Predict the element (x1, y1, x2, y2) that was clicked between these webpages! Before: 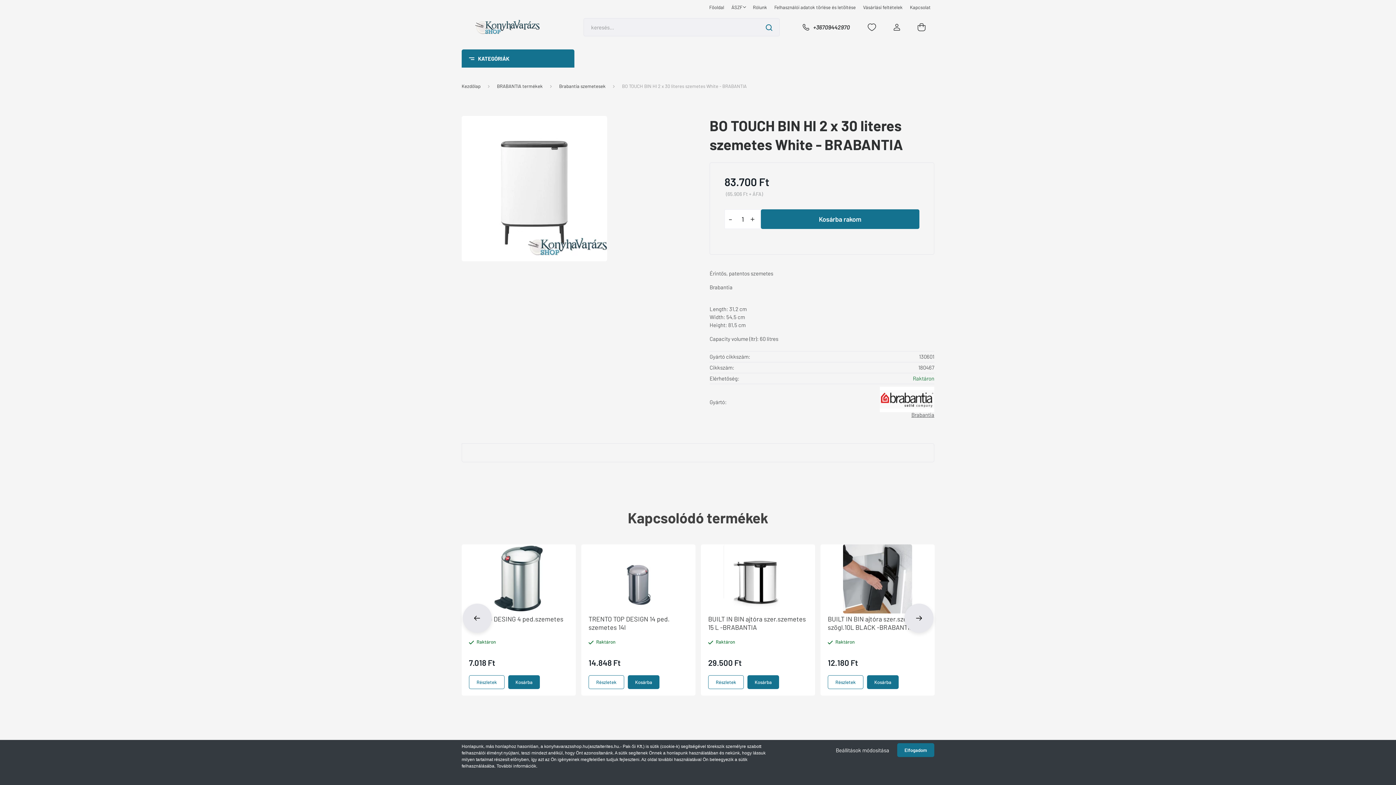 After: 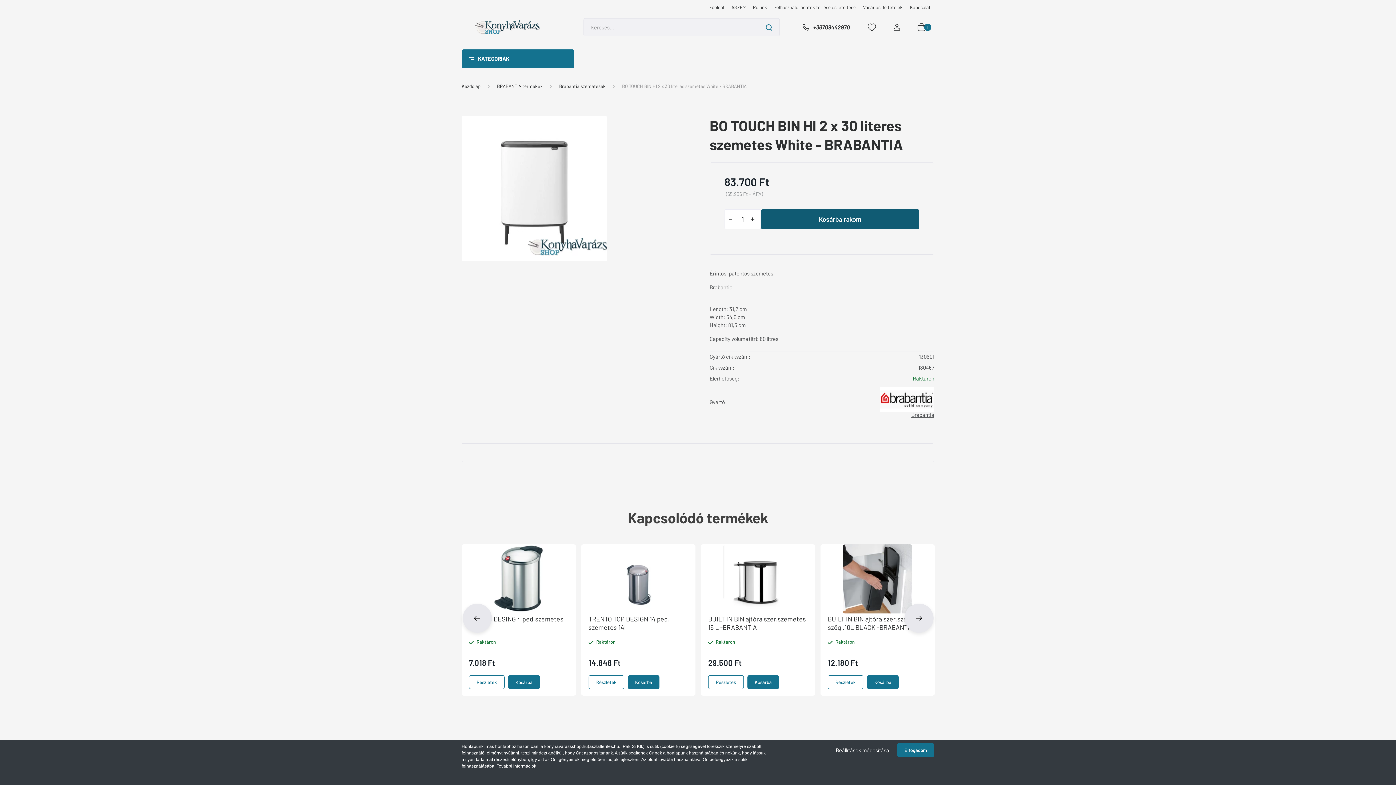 Action: label: Kosárba rakom bbox: (761, 209, 919, 229)